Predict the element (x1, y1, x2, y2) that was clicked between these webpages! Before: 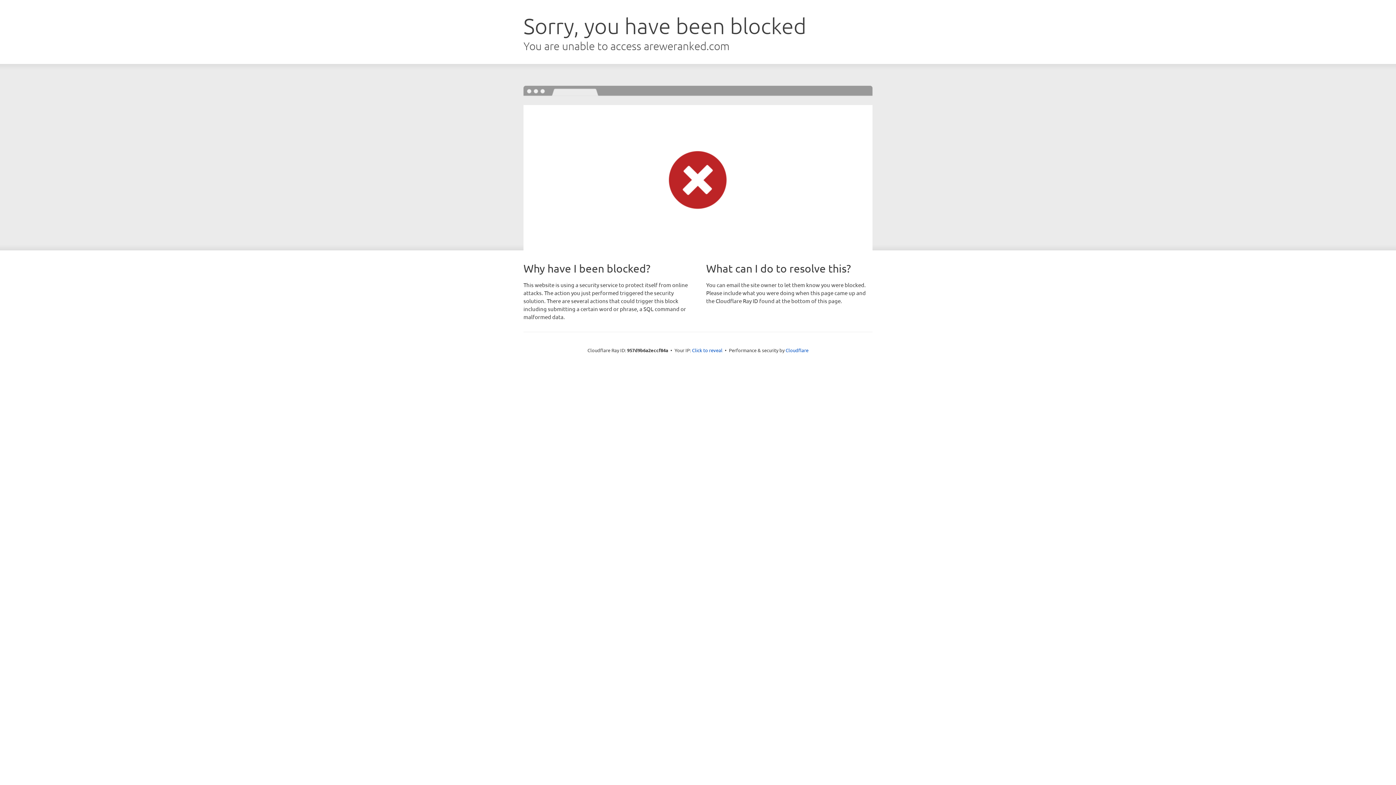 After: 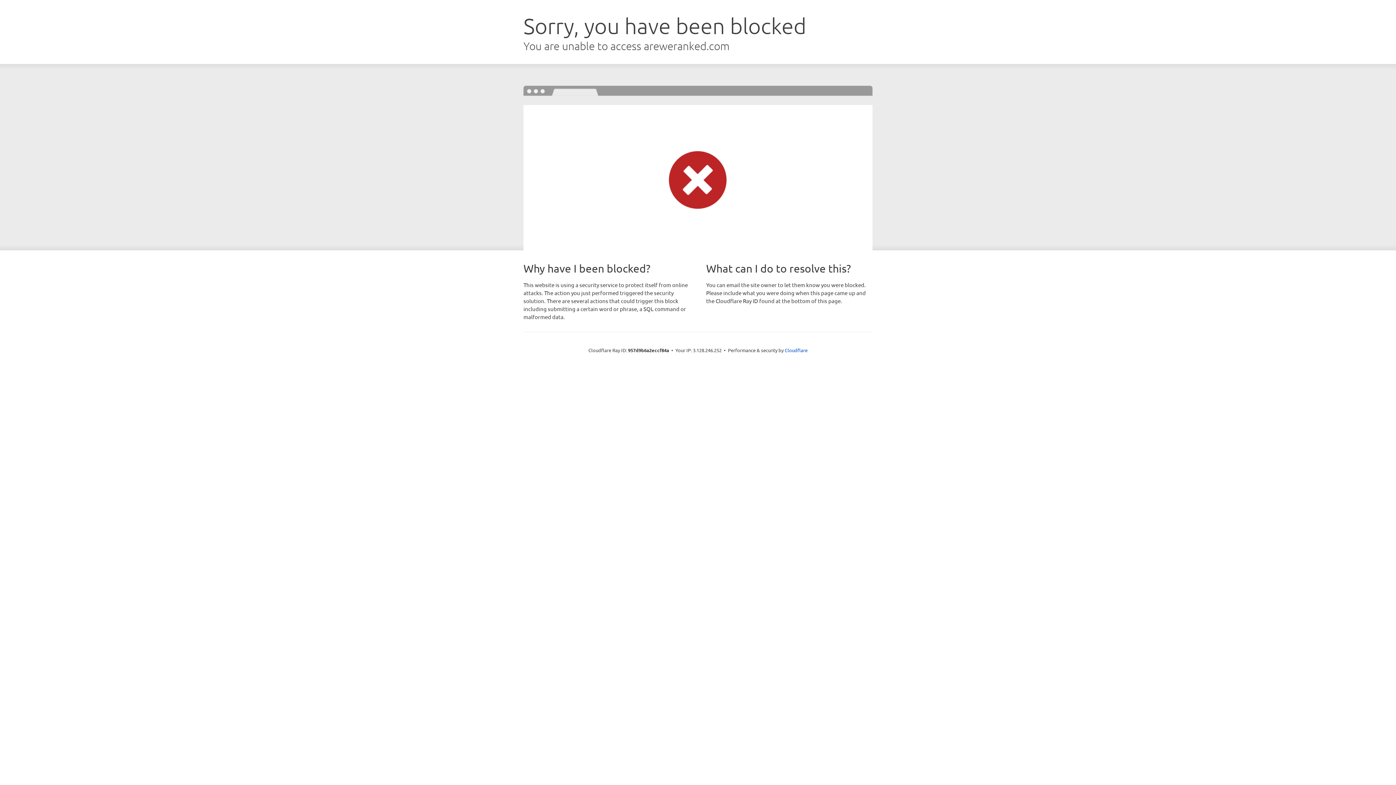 Action: label: Click to reveal bbox: (692, 346, 722, 353)